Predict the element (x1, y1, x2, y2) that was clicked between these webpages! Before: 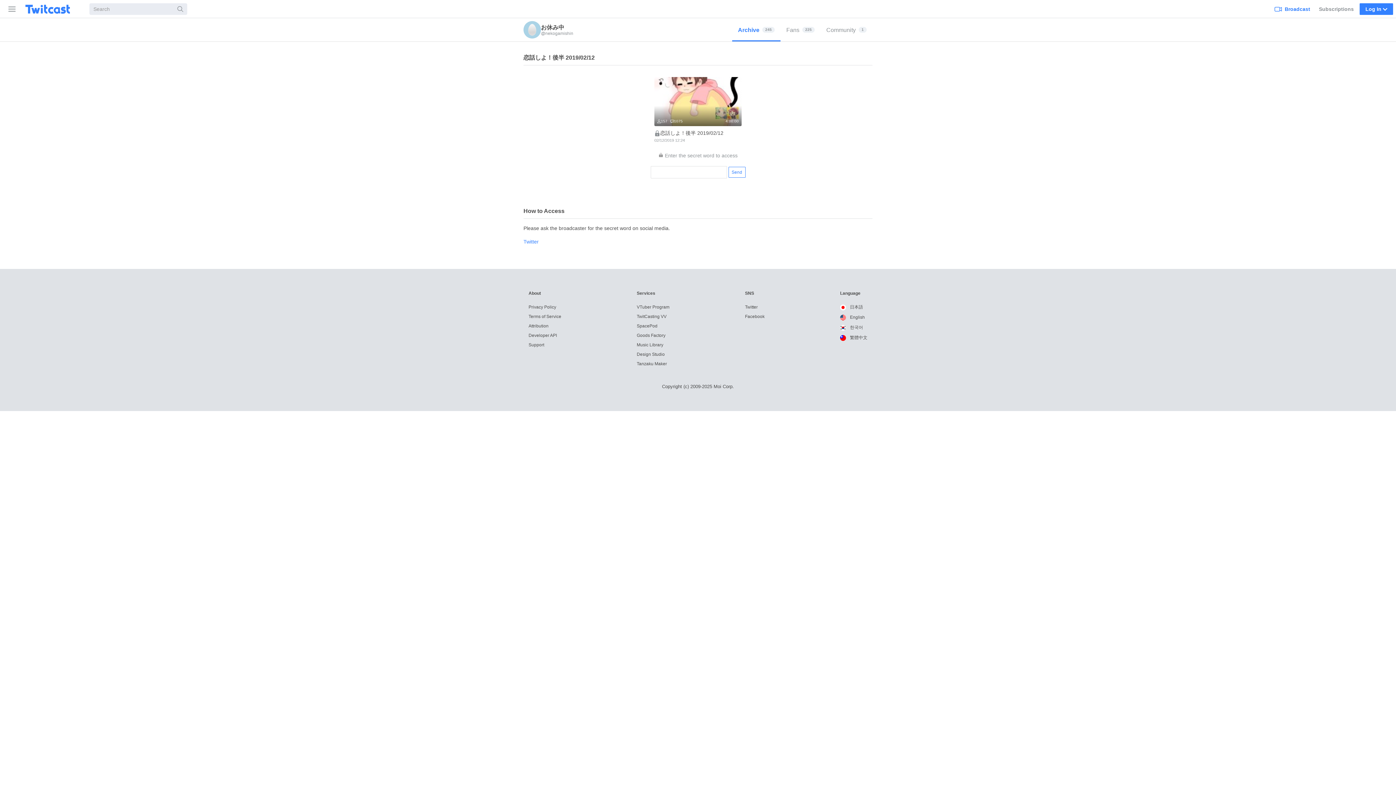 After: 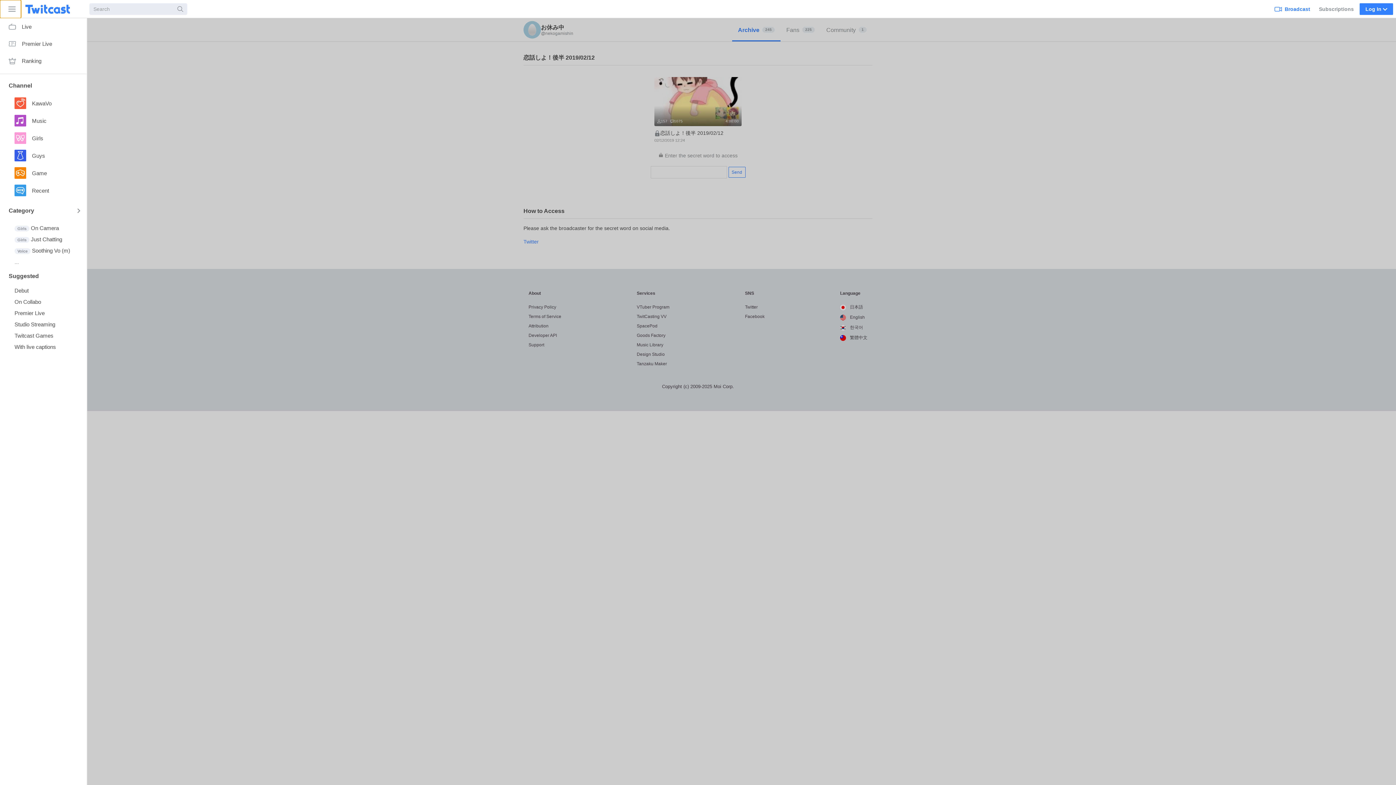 Action: bbox: (0, 0, 21, 18) label: Sidebar